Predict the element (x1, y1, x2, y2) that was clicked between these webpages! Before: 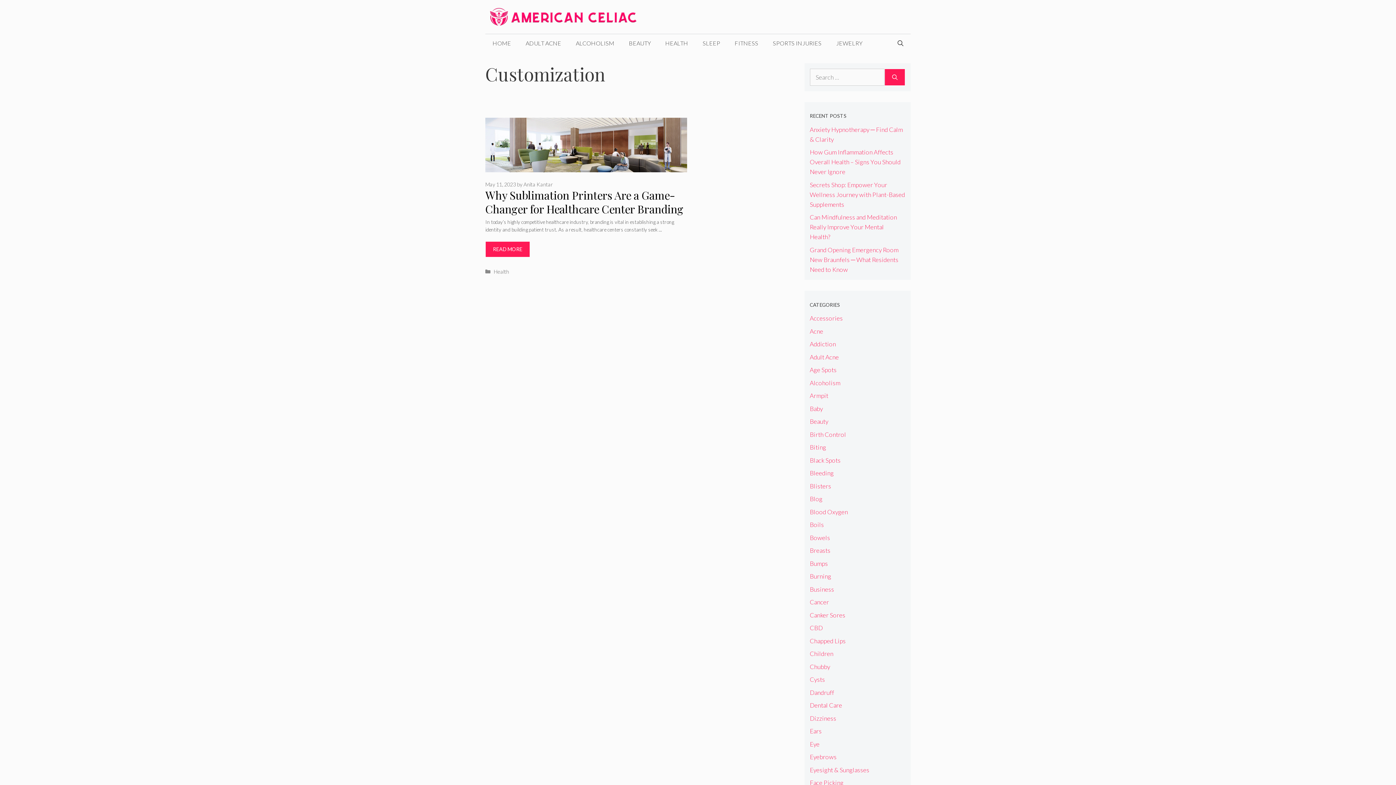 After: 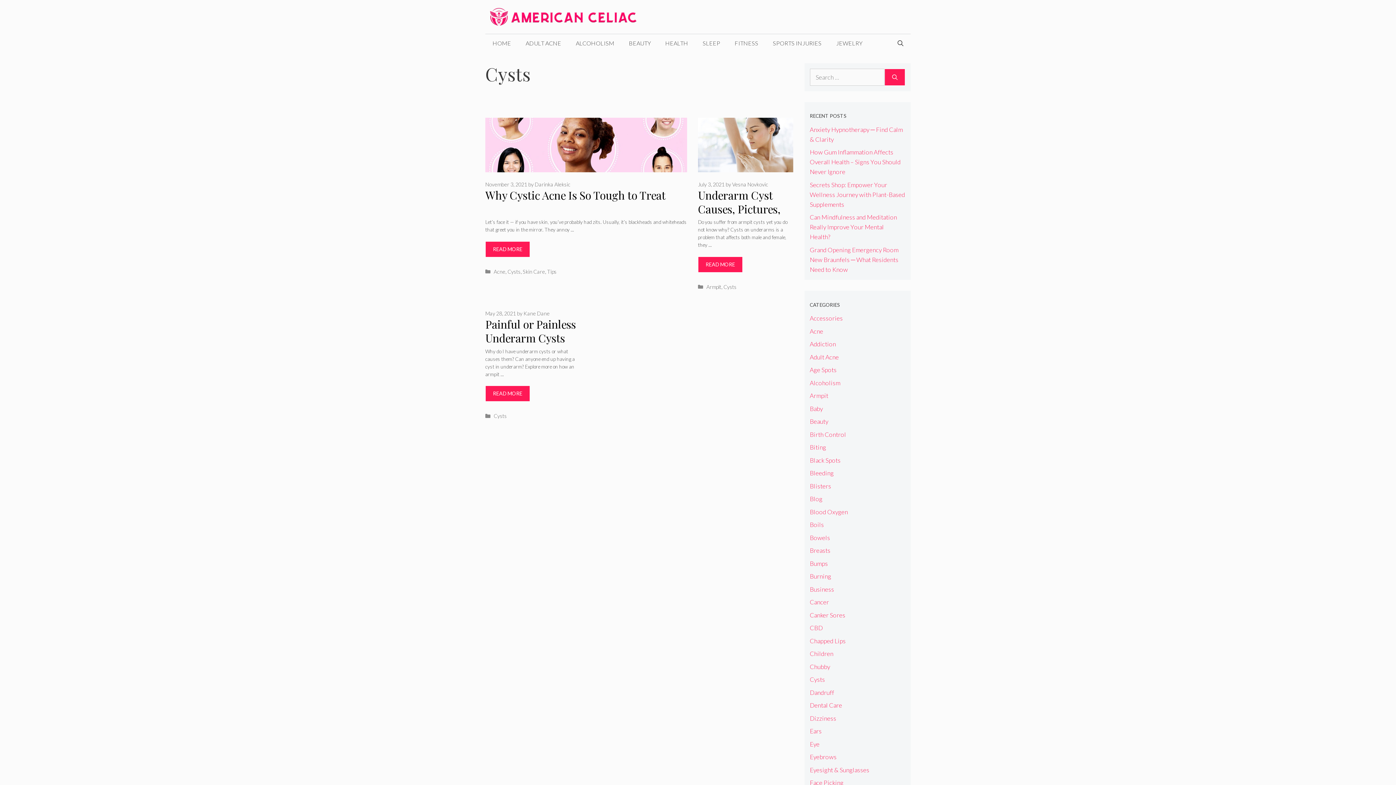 Action: bbox: (810, 676, 825, 683) label: Cysts